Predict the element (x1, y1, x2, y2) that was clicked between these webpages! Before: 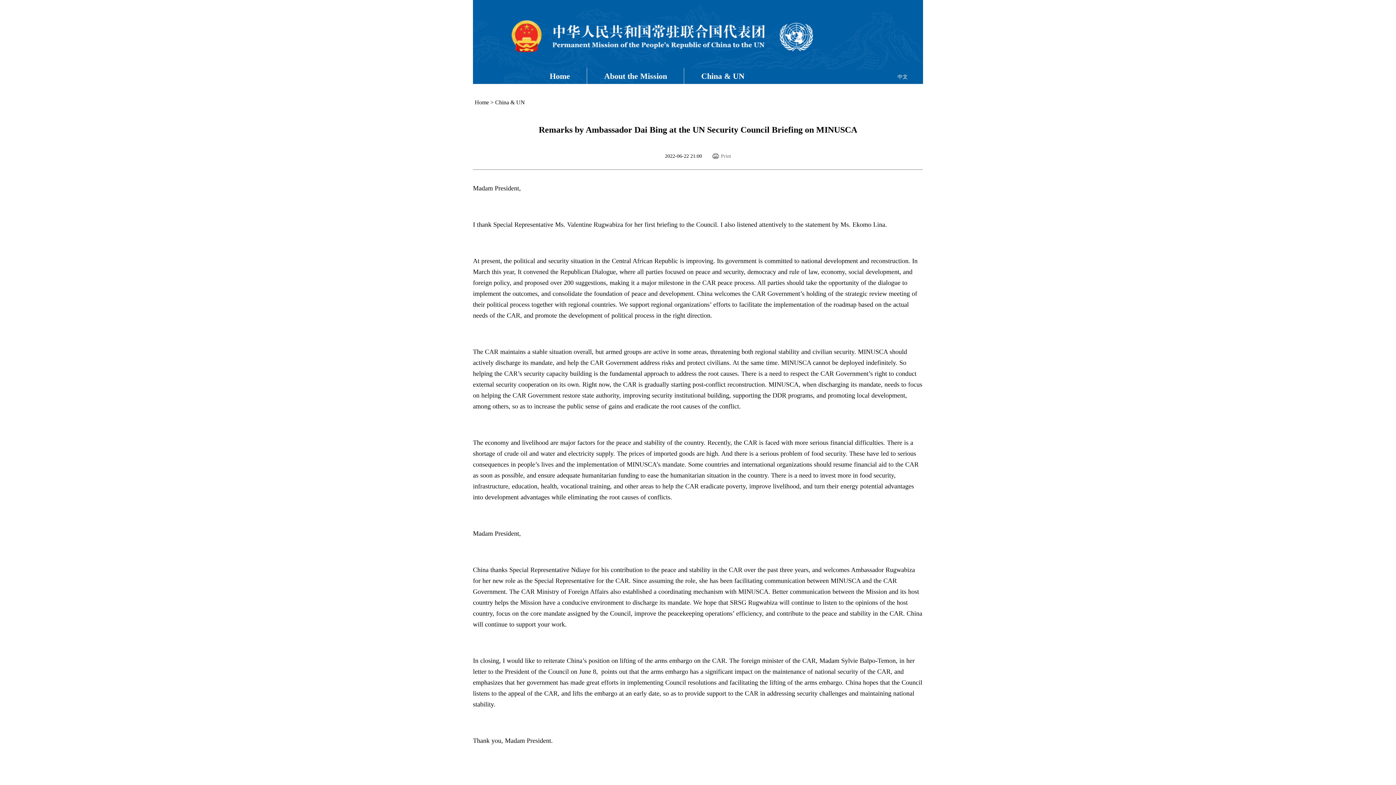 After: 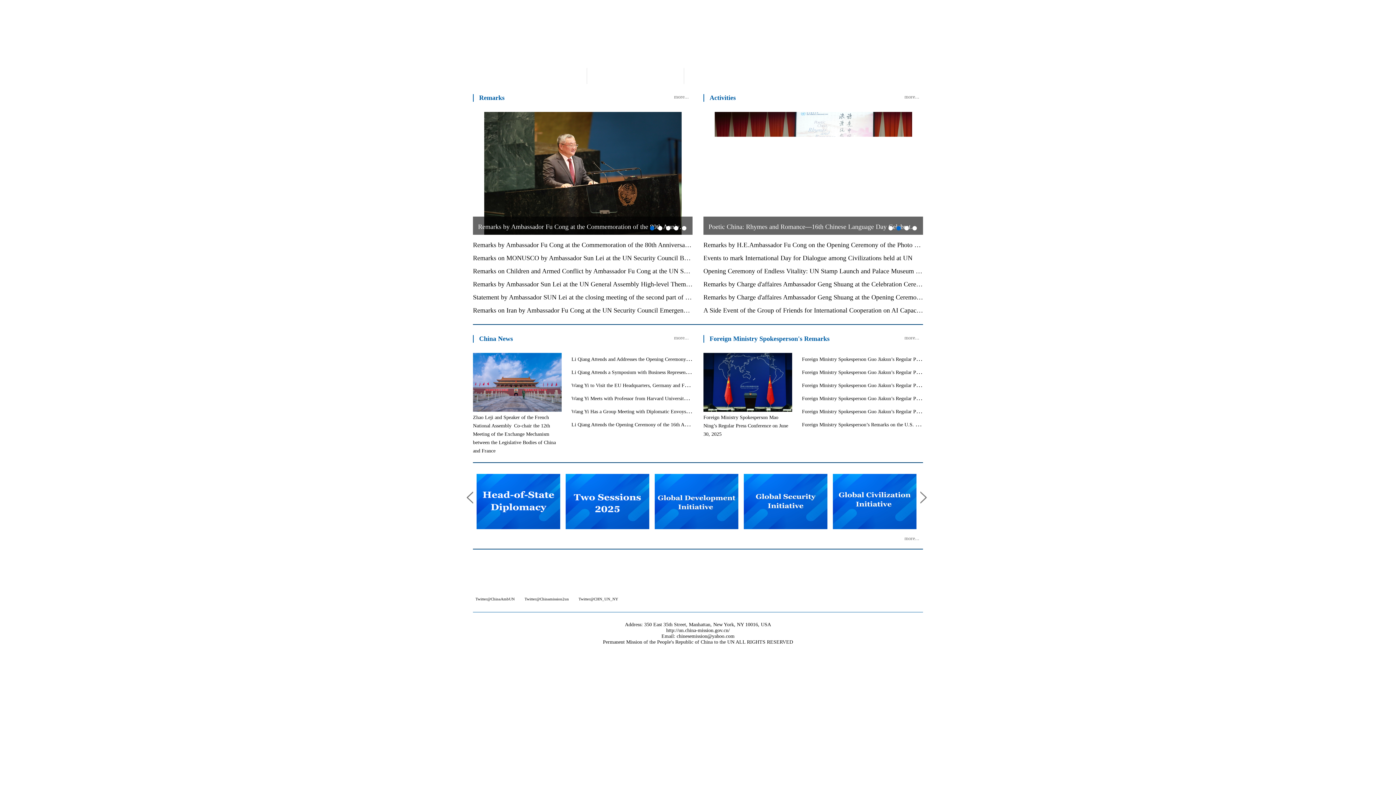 Action: label: Home bbox: (541, 69, 578, 84)